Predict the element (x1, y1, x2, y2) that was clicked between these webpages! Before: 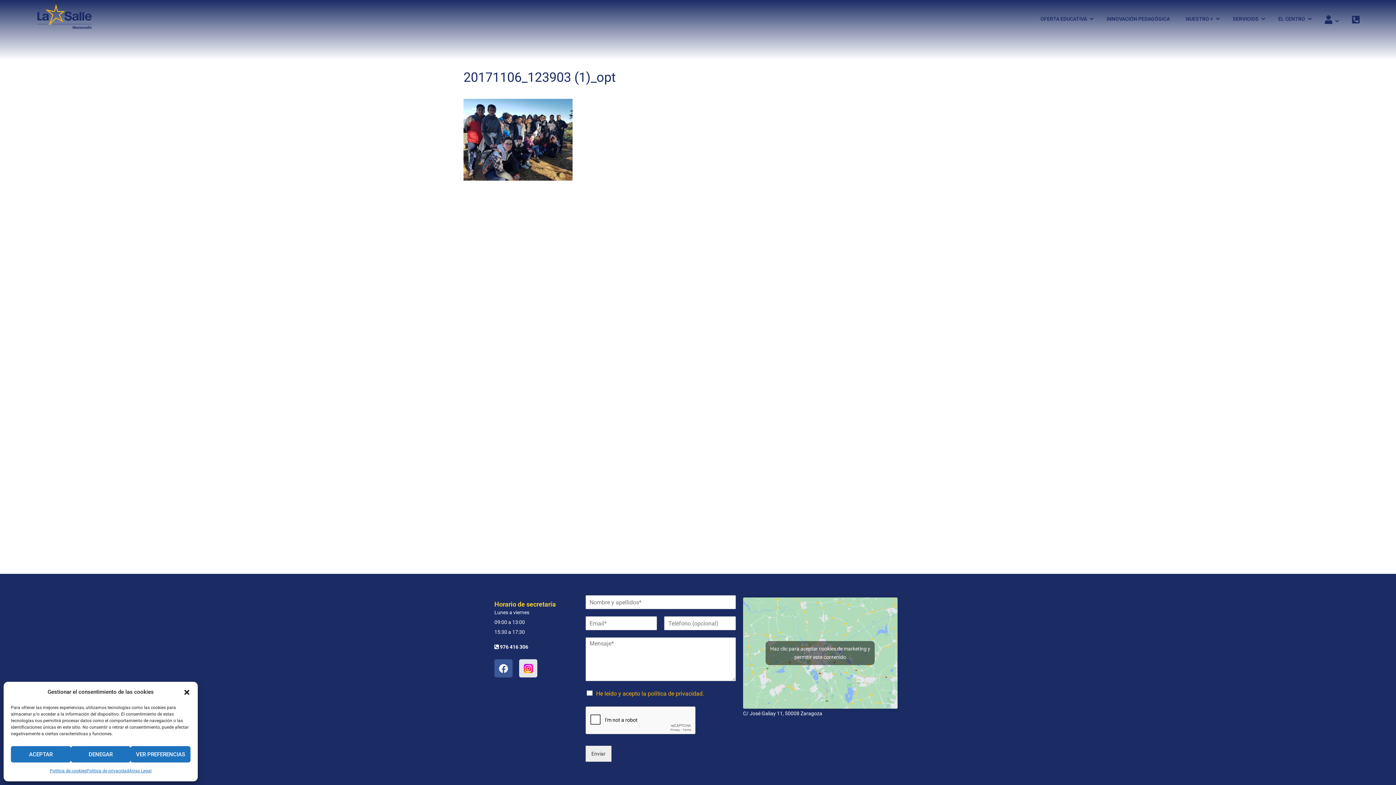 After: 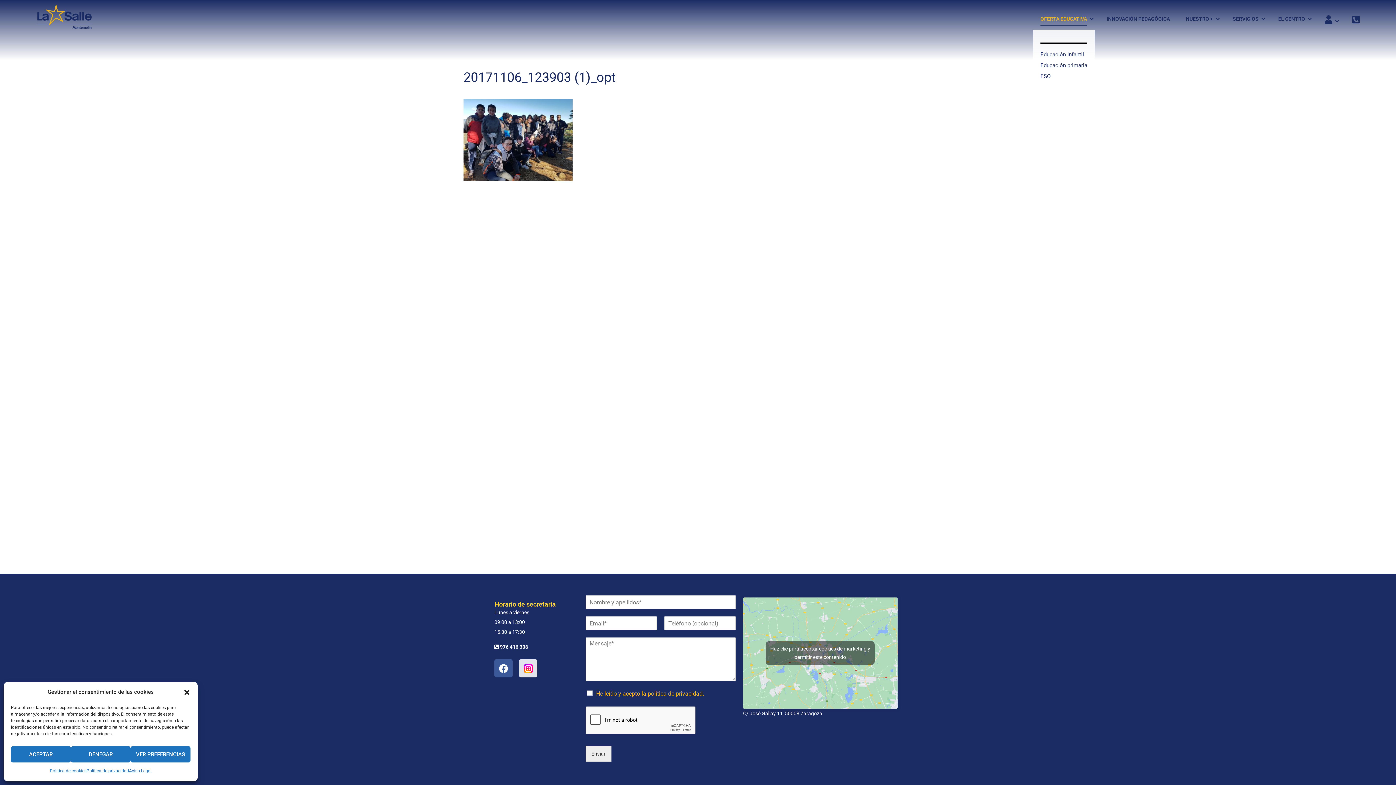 Action: bbox: (1033, 8, 1090, 29) label: OFERTA EDUCATIVA